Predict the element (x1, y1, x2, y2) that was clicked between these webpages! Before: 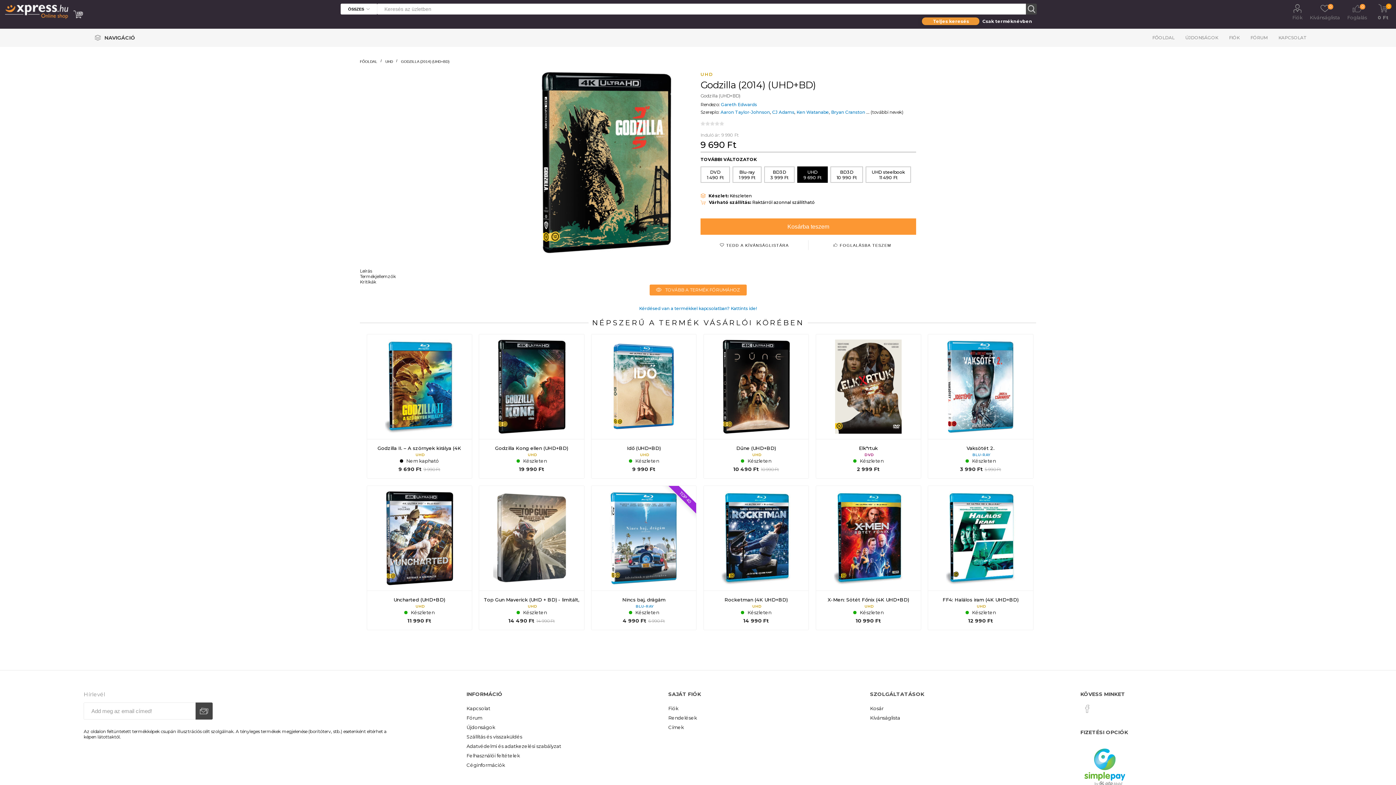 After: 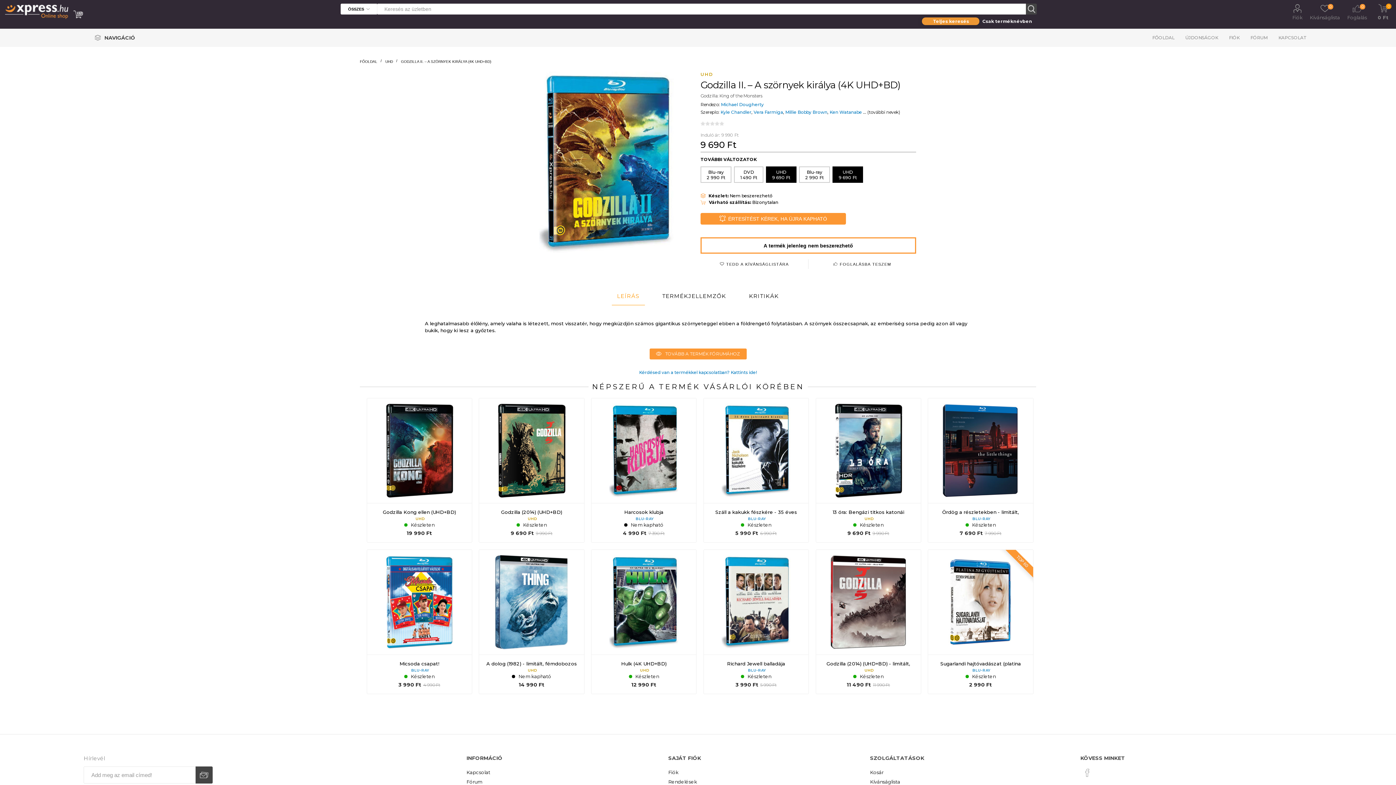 Action: bbox: (367, 334, 471, 478)